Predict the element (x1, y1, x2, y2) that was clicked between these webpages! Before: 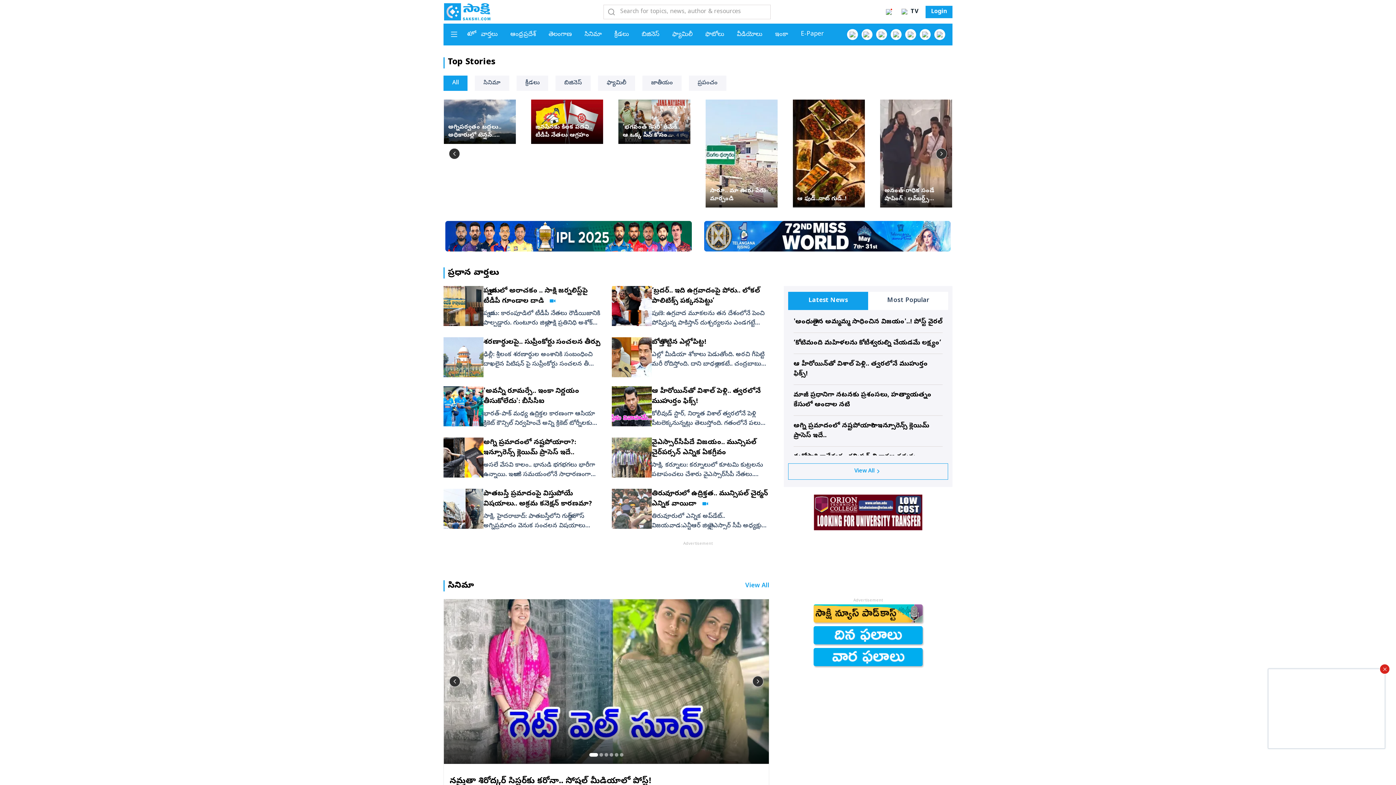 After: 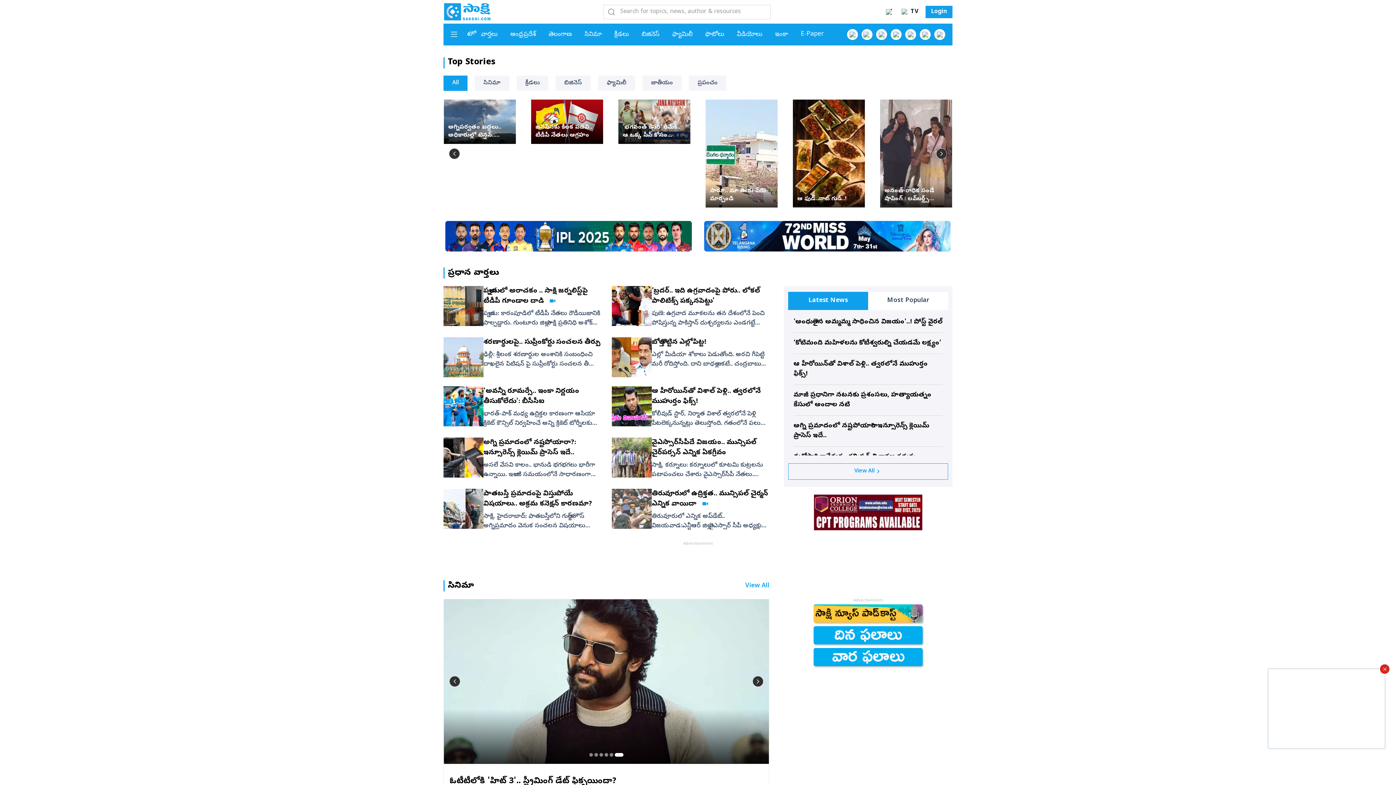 Action: bbox: (619, 753, 624, 757)